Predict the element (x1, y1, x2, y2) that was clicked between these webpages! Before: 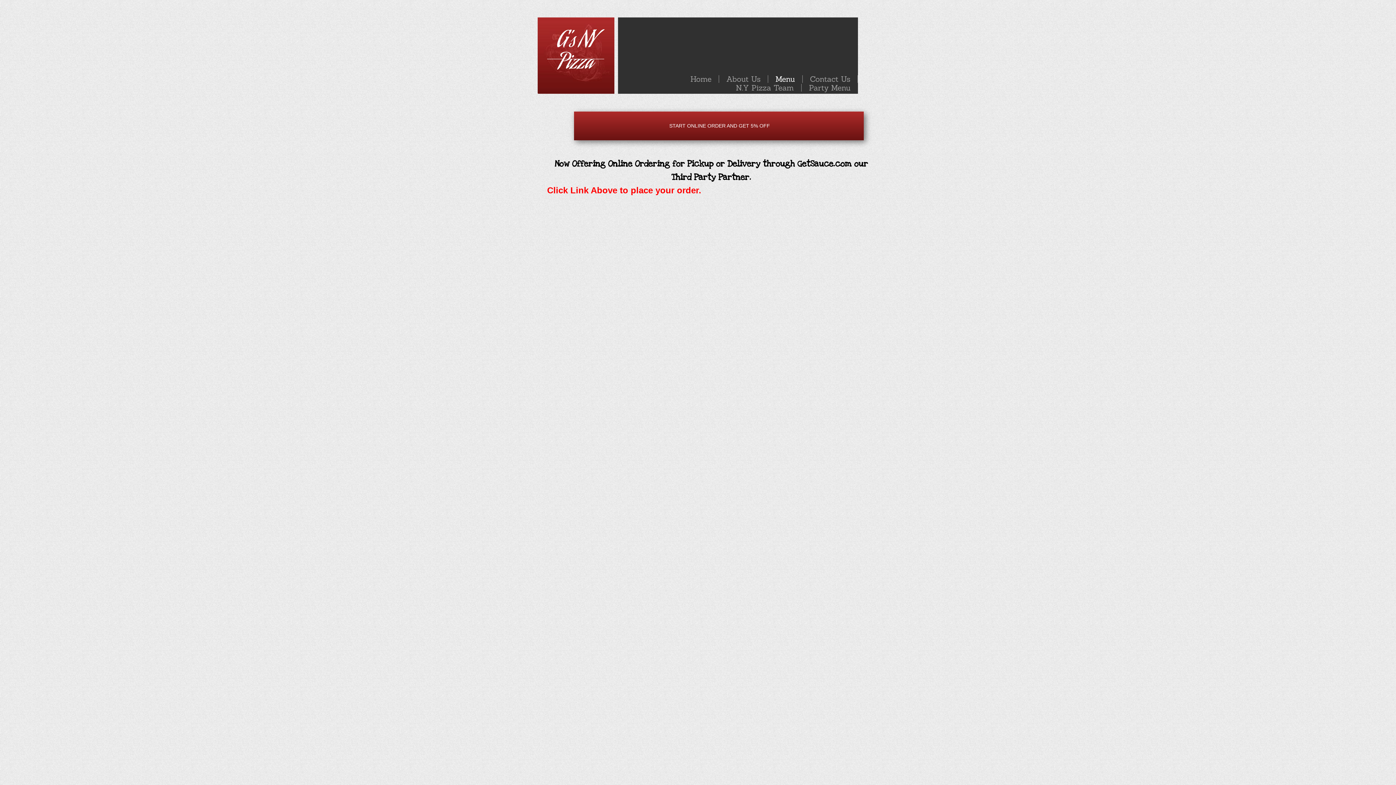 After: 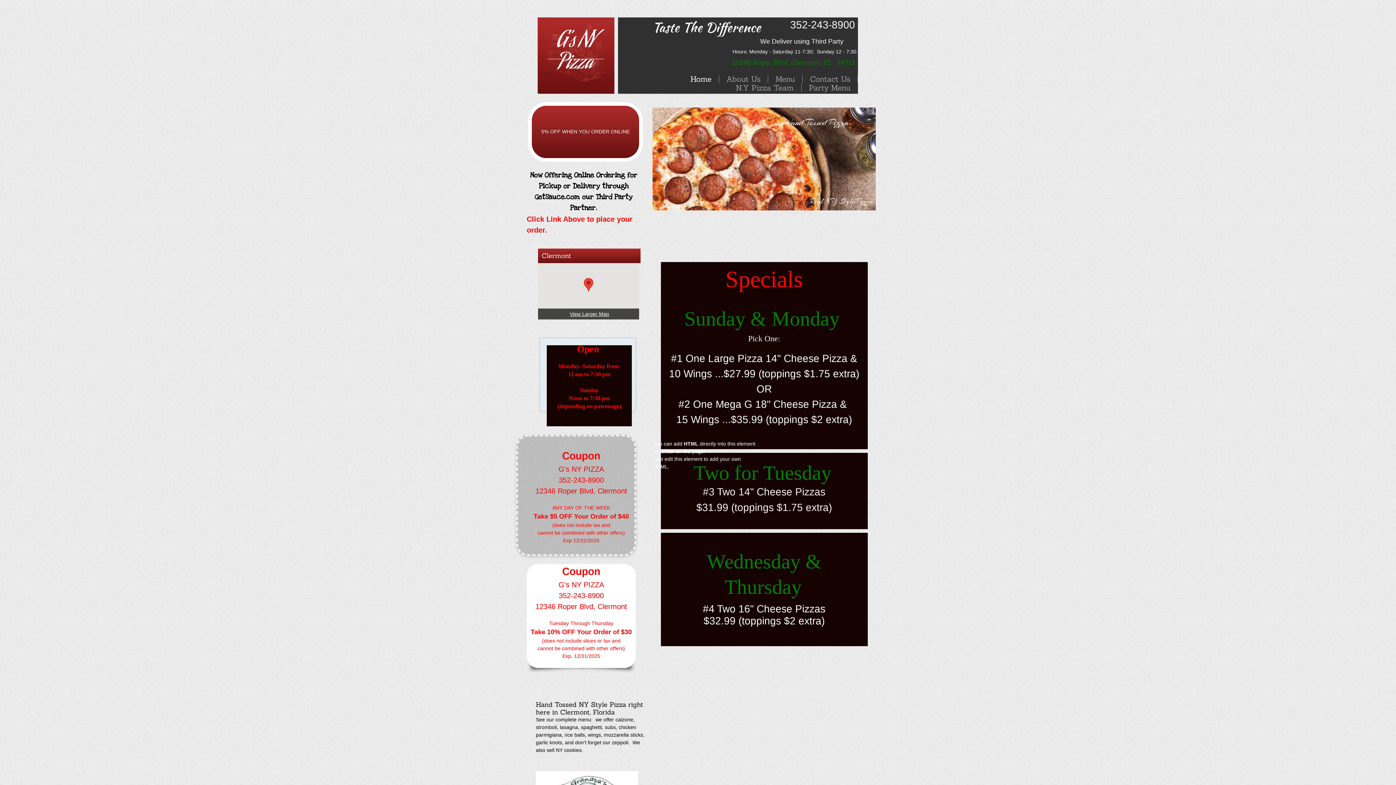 Action: label: Home bbox: (683, 75, 719, 82)